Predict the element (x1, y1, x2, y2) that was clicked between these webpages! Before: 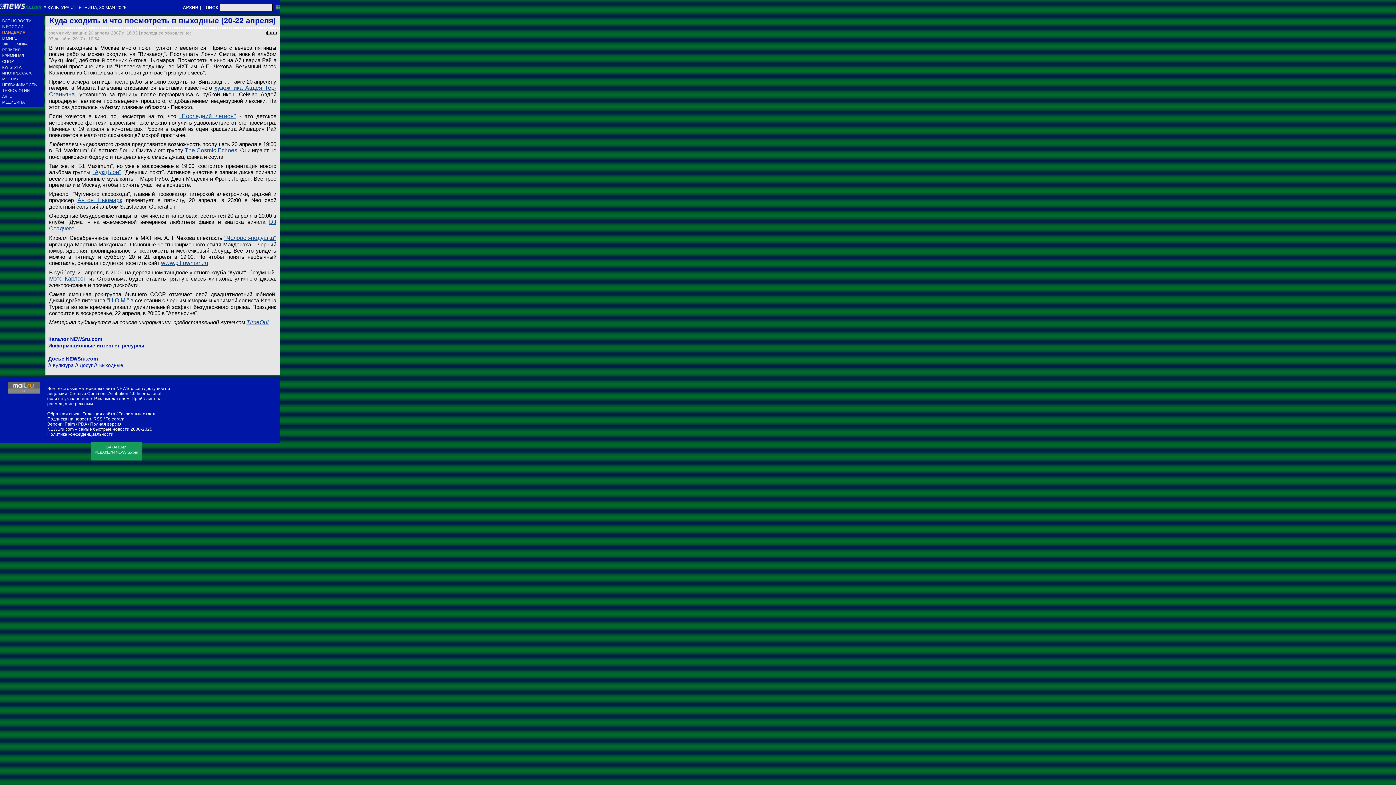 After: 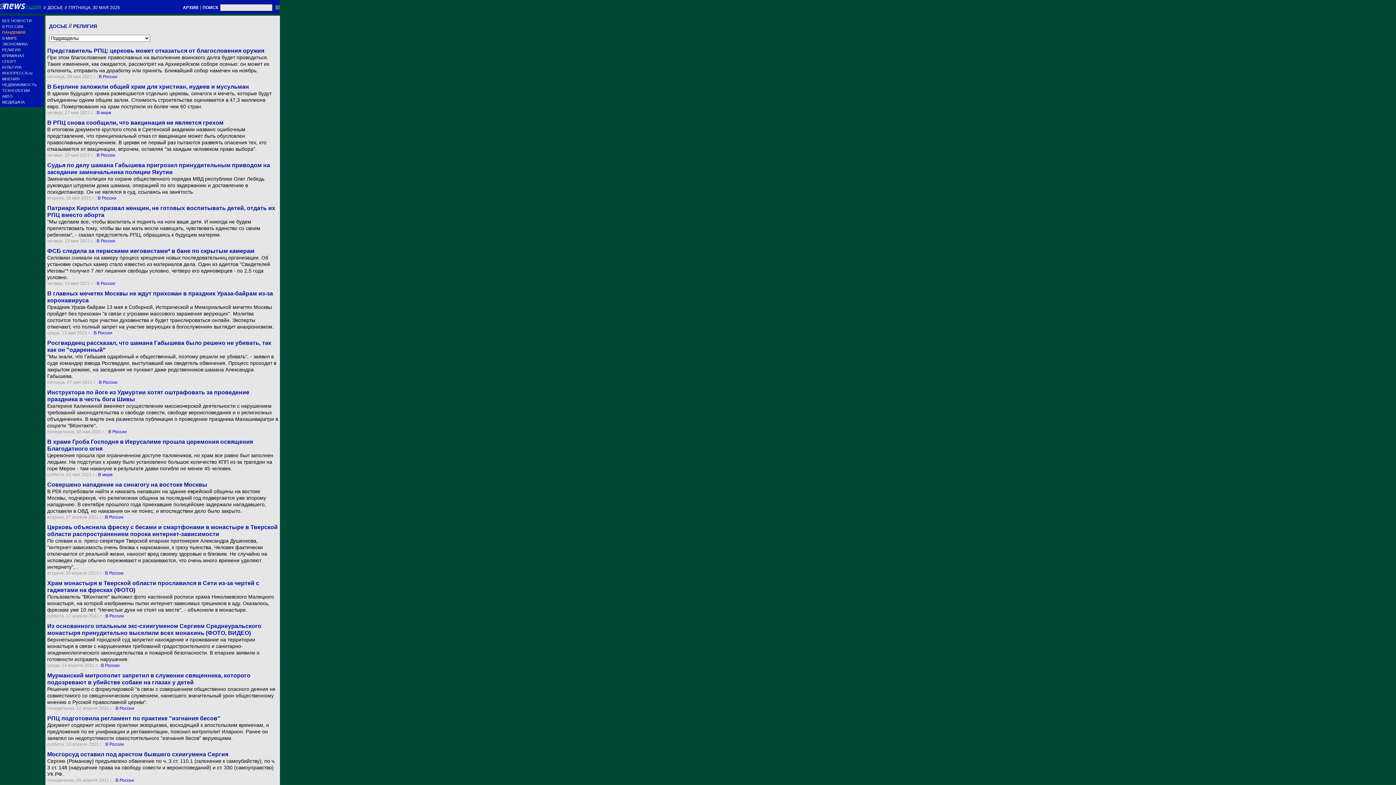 Action: label: РЕЛИГИЯ bbox: (2, 47, 43, 52)